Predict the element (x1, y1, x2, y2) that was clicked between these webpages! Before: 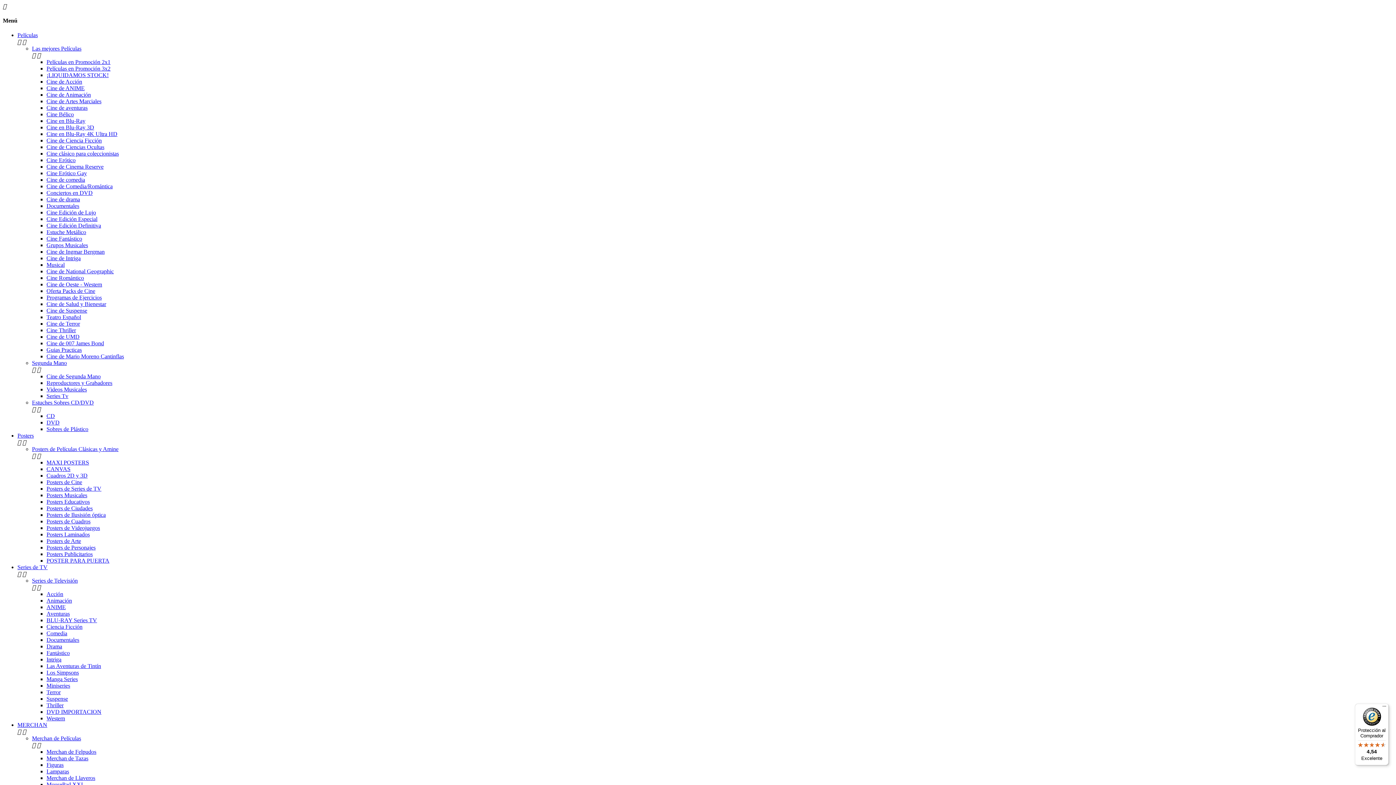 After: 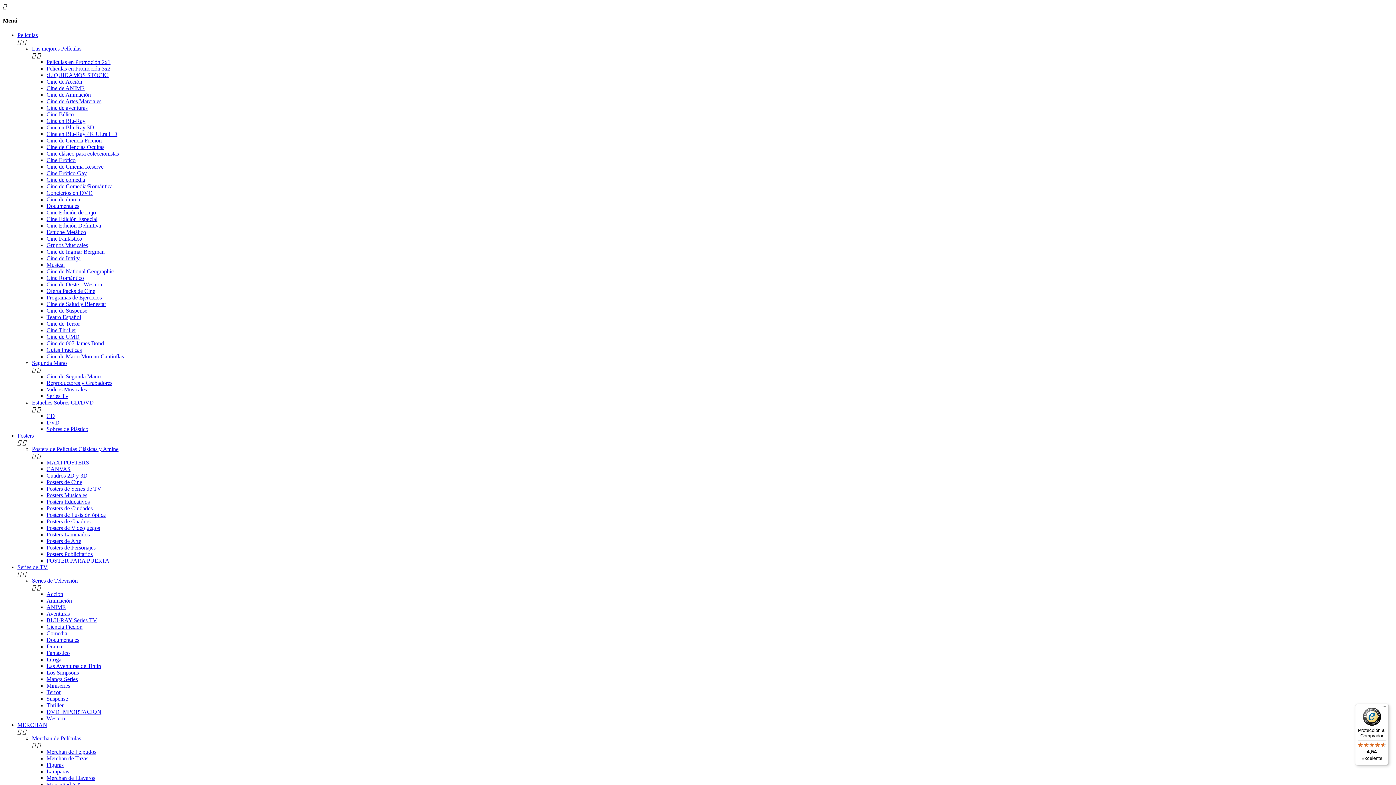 Action: bbox: (46, 183, 112, 189) label: Cine de Comedia/Romántica